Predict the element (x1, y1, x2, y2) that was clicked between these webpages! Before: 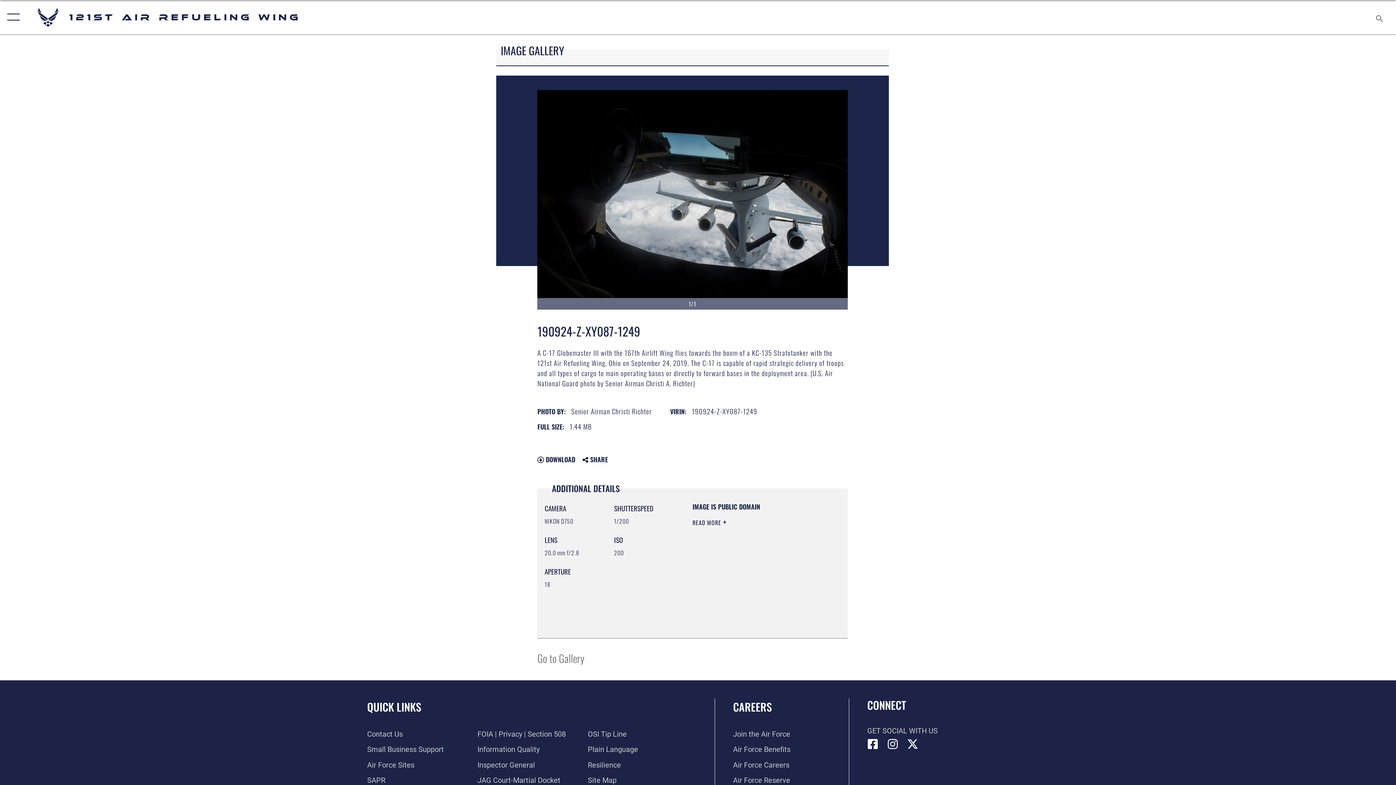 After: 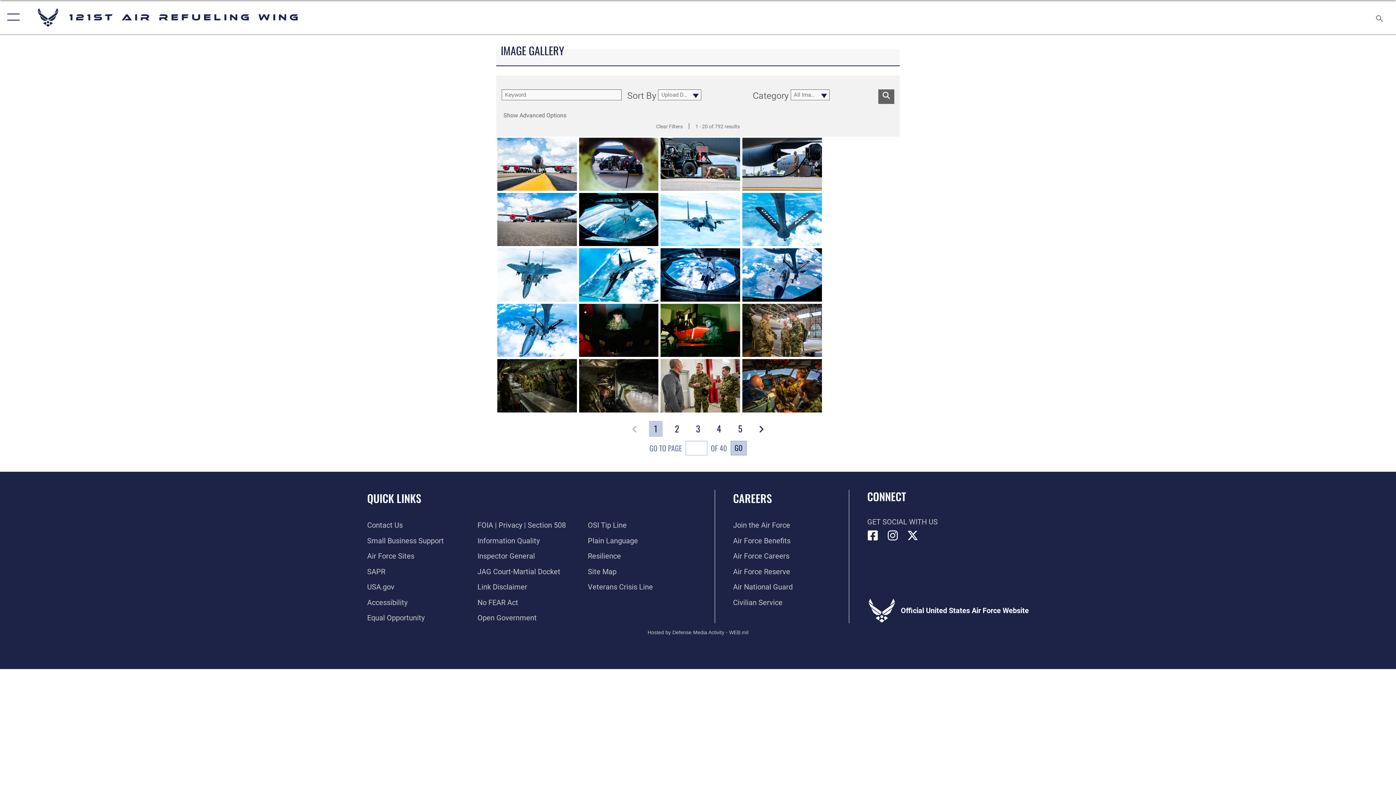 Action: bbox: (537, 650, 584, 666) label: Go to Gallery